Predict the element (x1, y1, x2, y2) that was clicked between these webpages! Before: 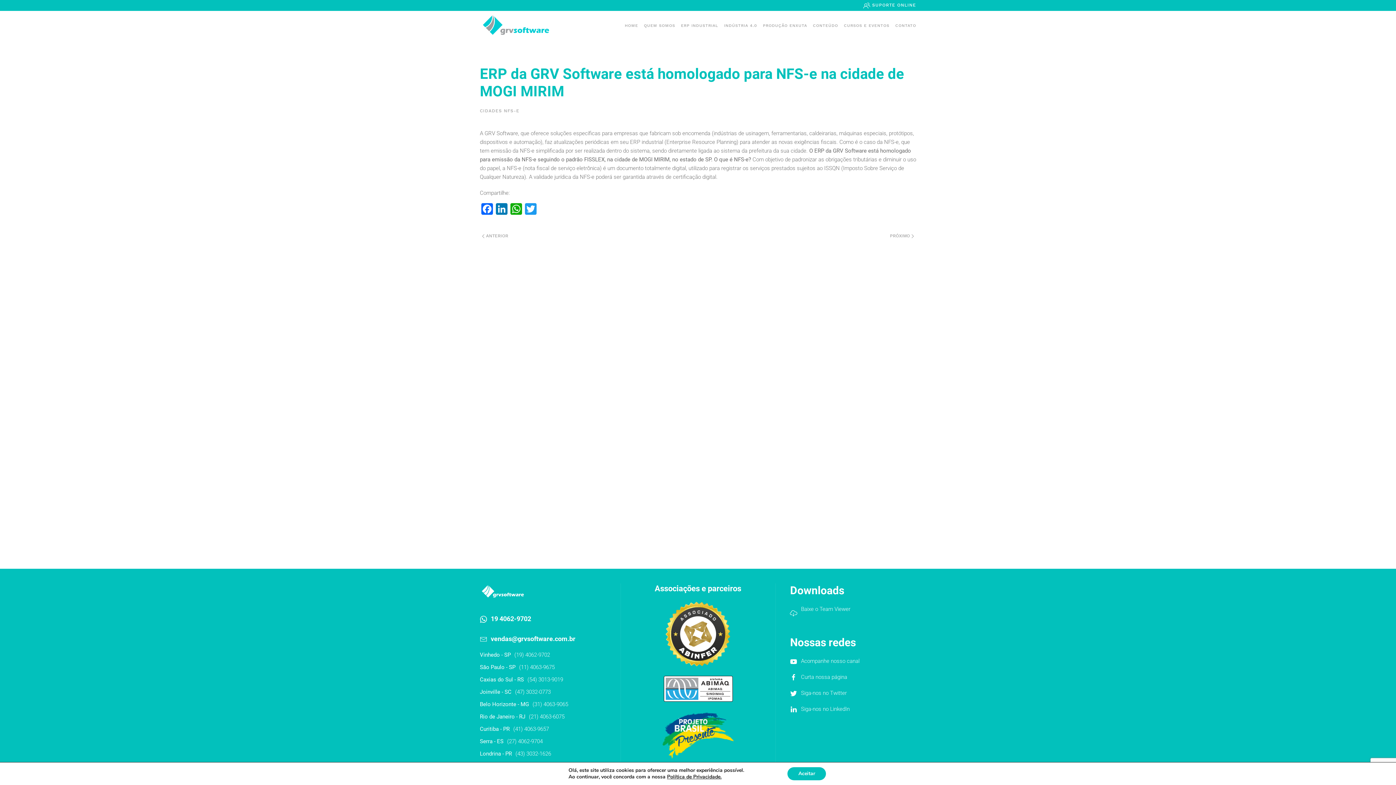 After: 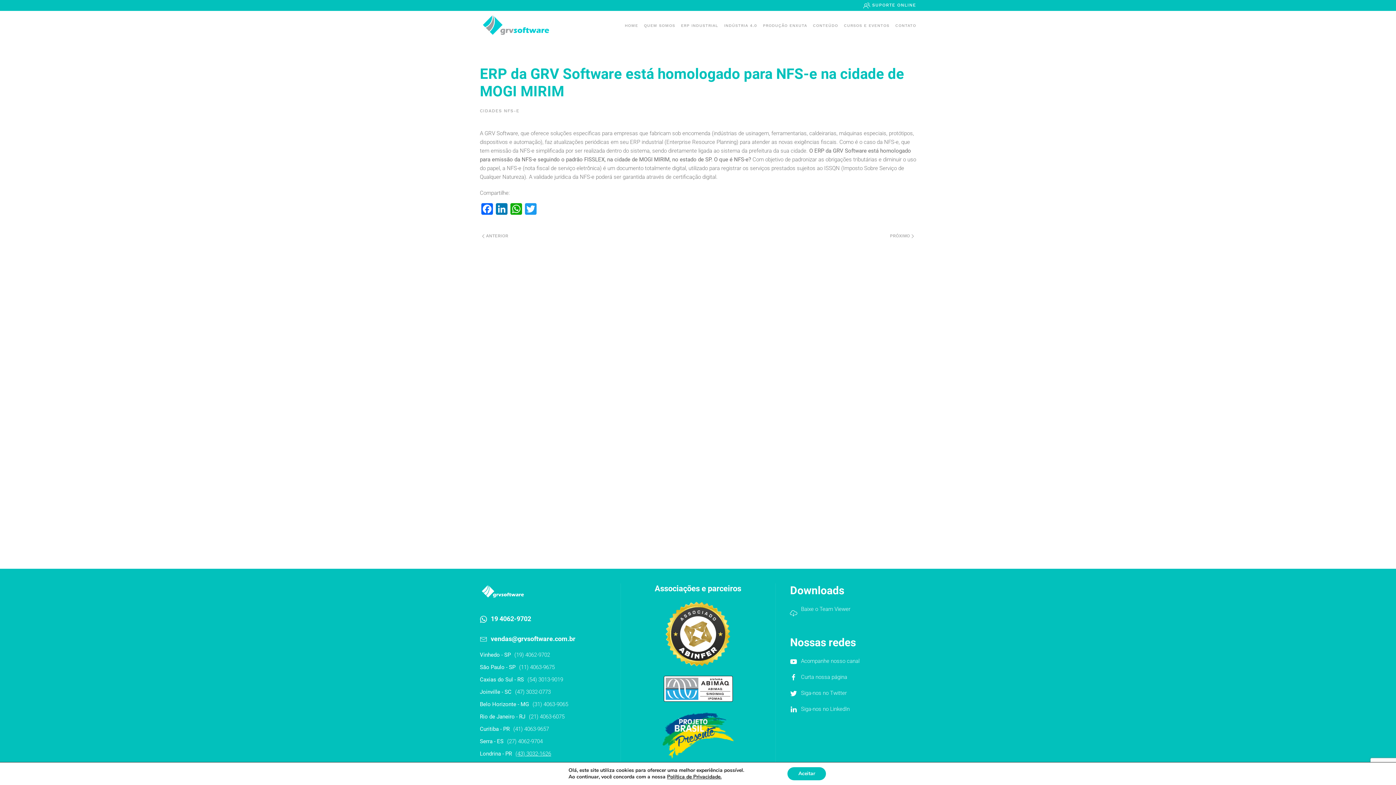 Action: label: (43) 3032-1626 bbox: (515, 750, 551, 757)